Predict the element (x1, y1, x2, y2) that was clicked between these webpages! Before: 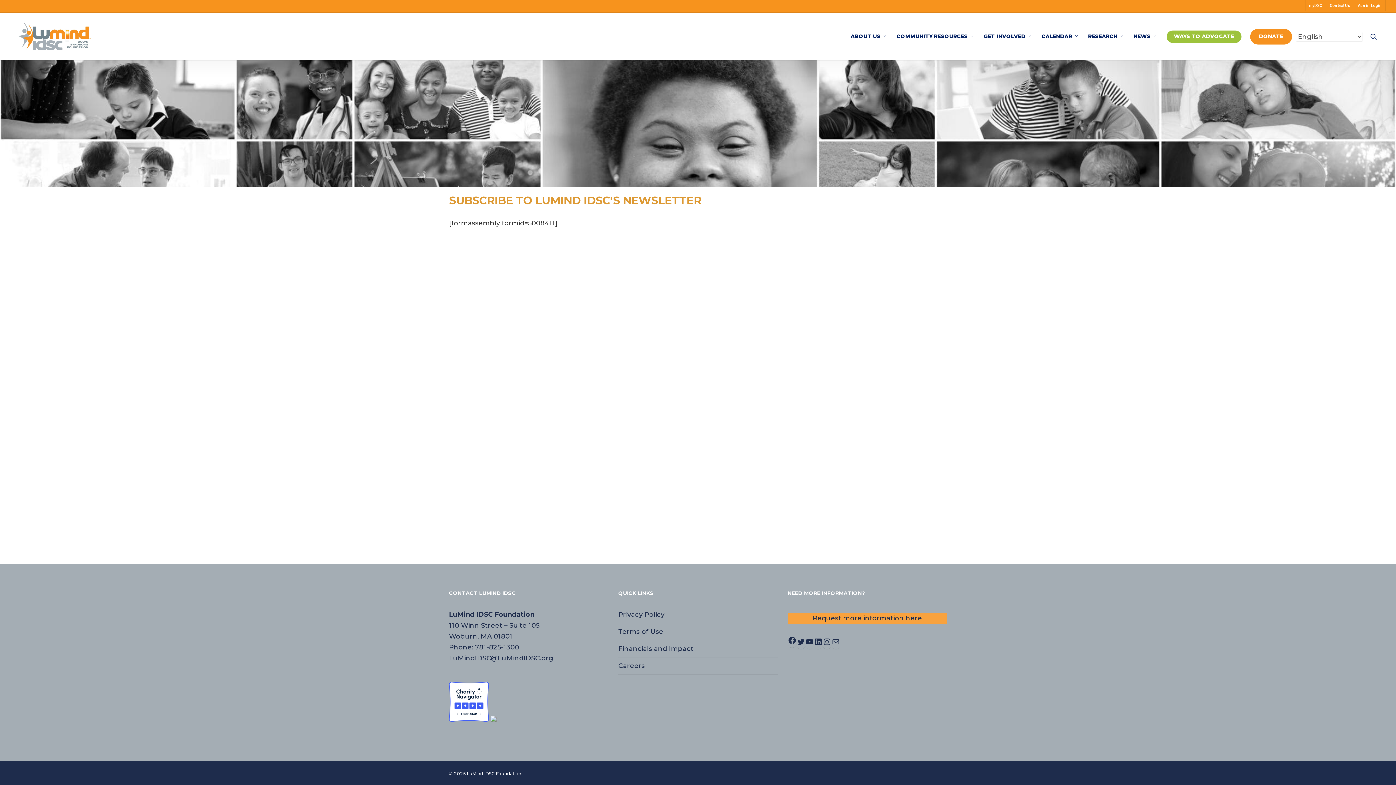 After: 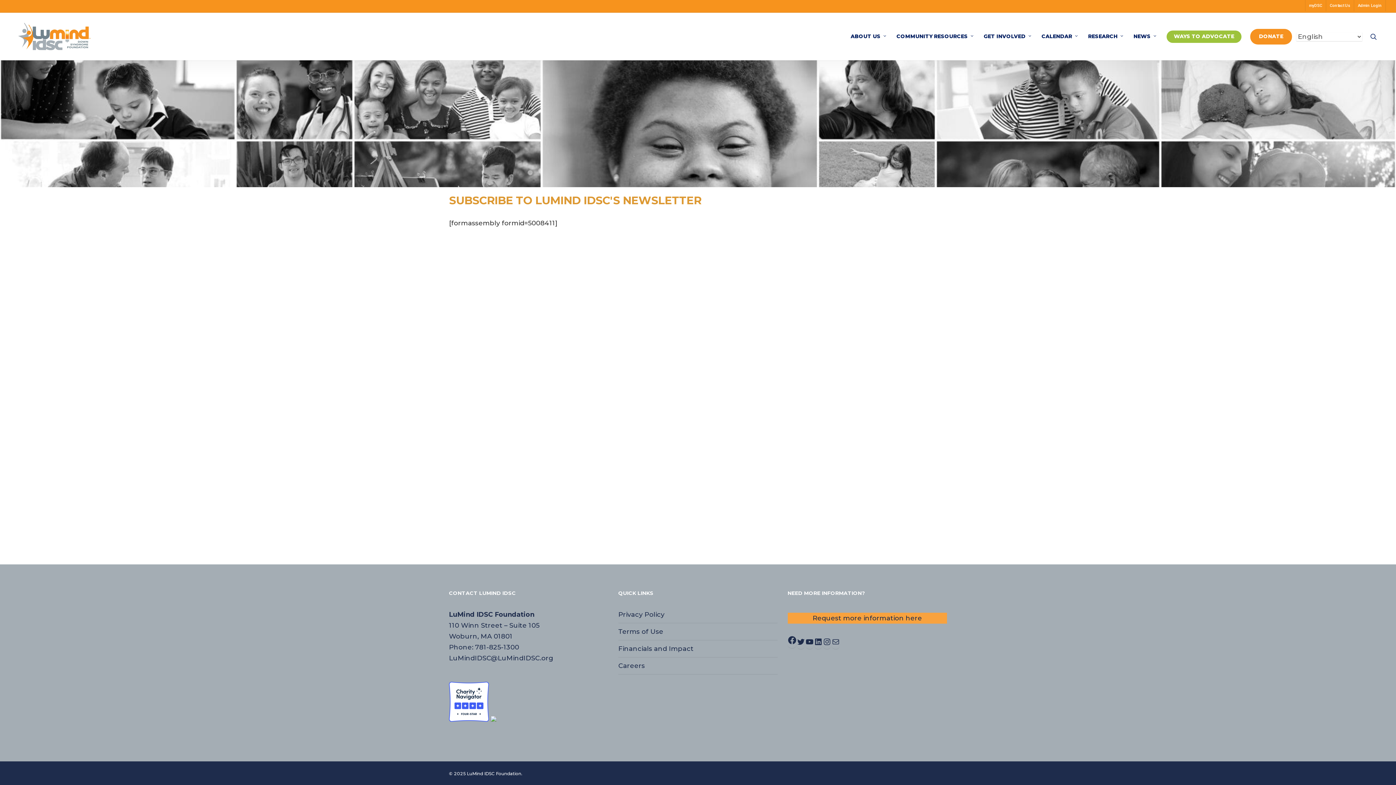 Action: bbox: (787, 636, 796, 645) label: Facebook